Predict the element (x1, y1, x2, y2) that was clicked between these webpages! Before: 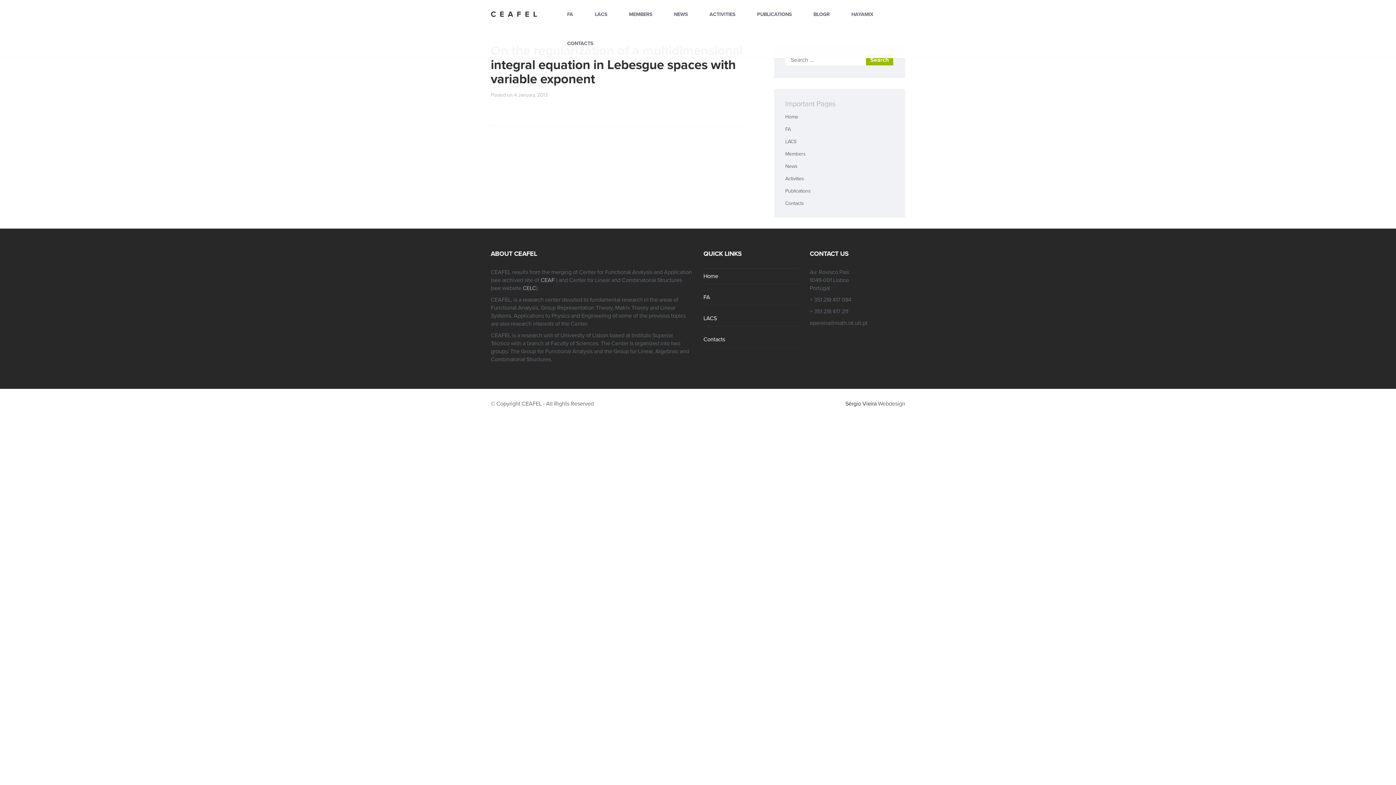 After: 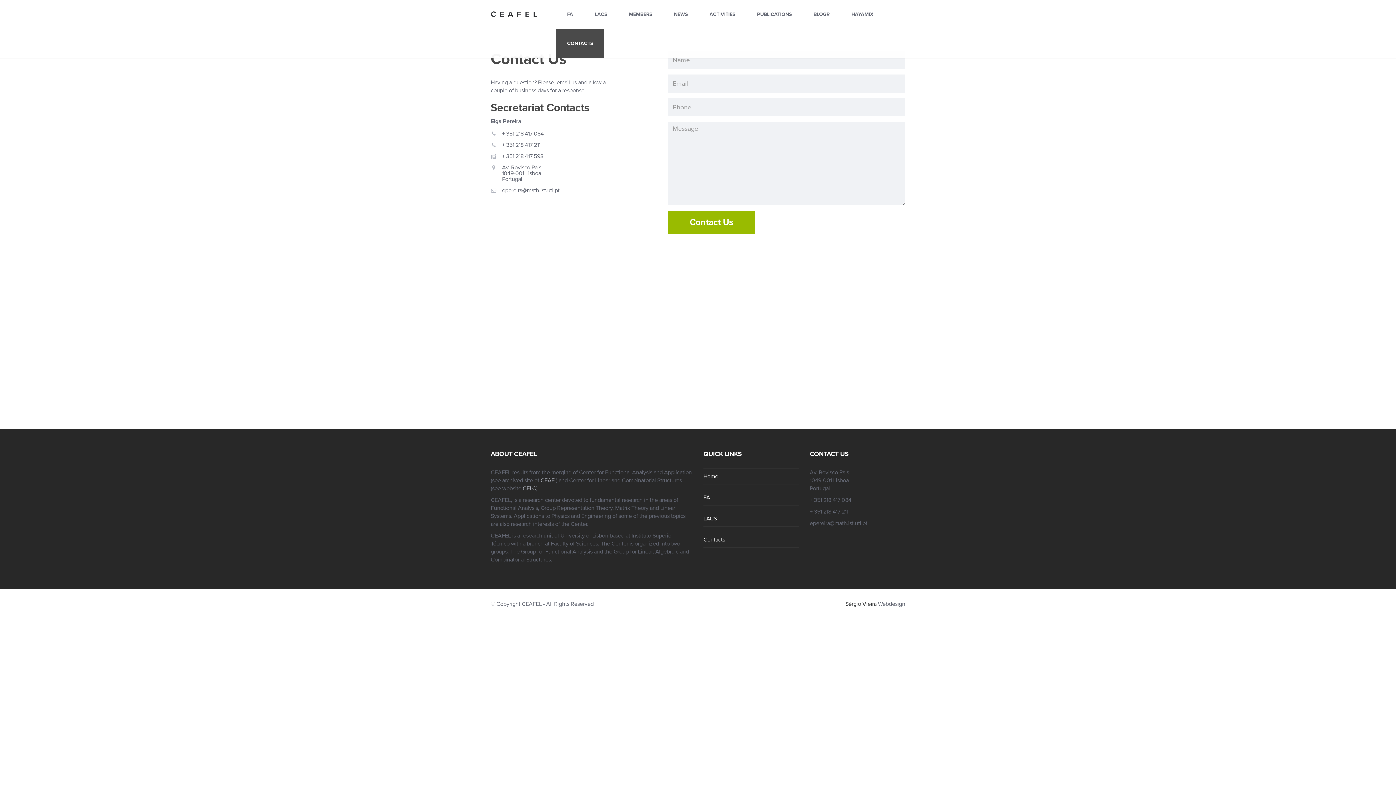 Action: bbox: (556, 29, 604, 58) label: CONTACTS